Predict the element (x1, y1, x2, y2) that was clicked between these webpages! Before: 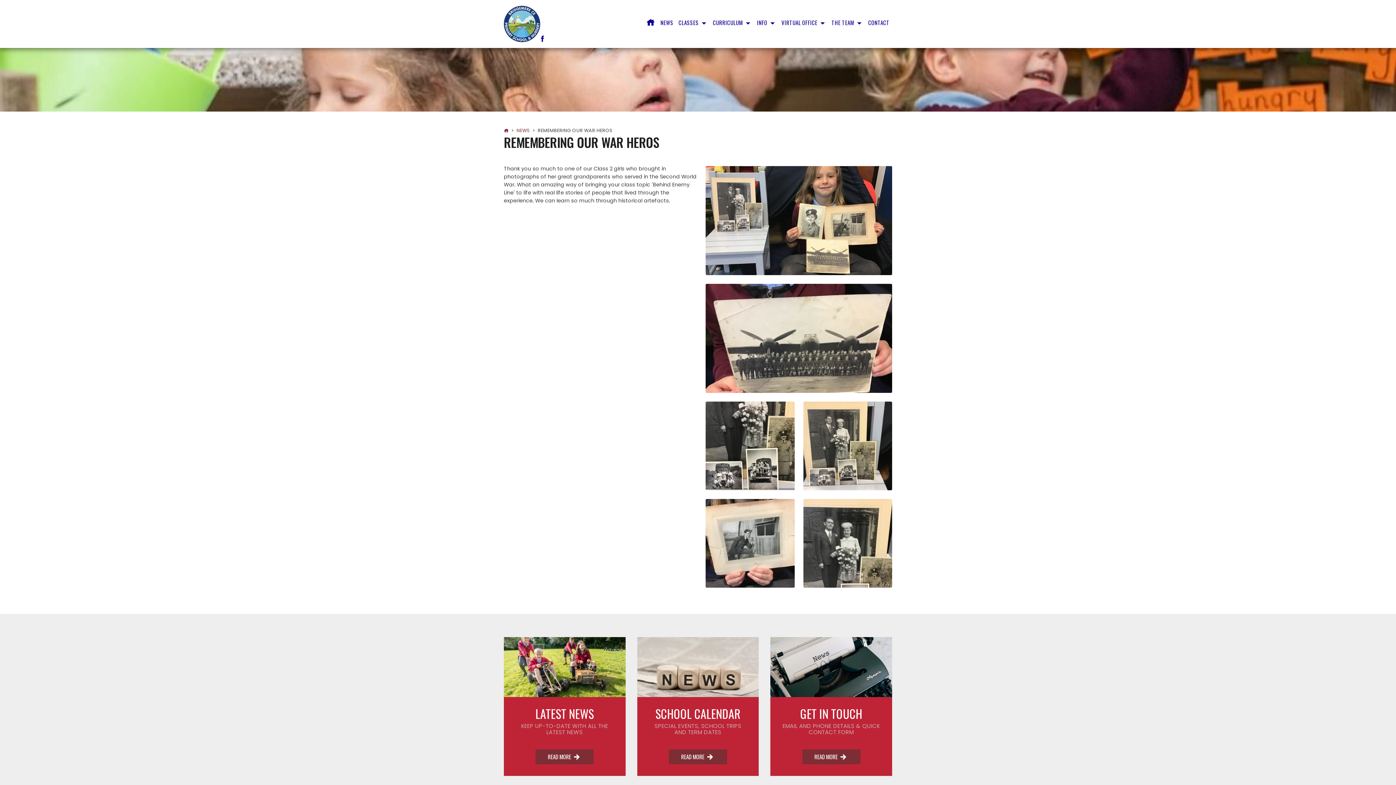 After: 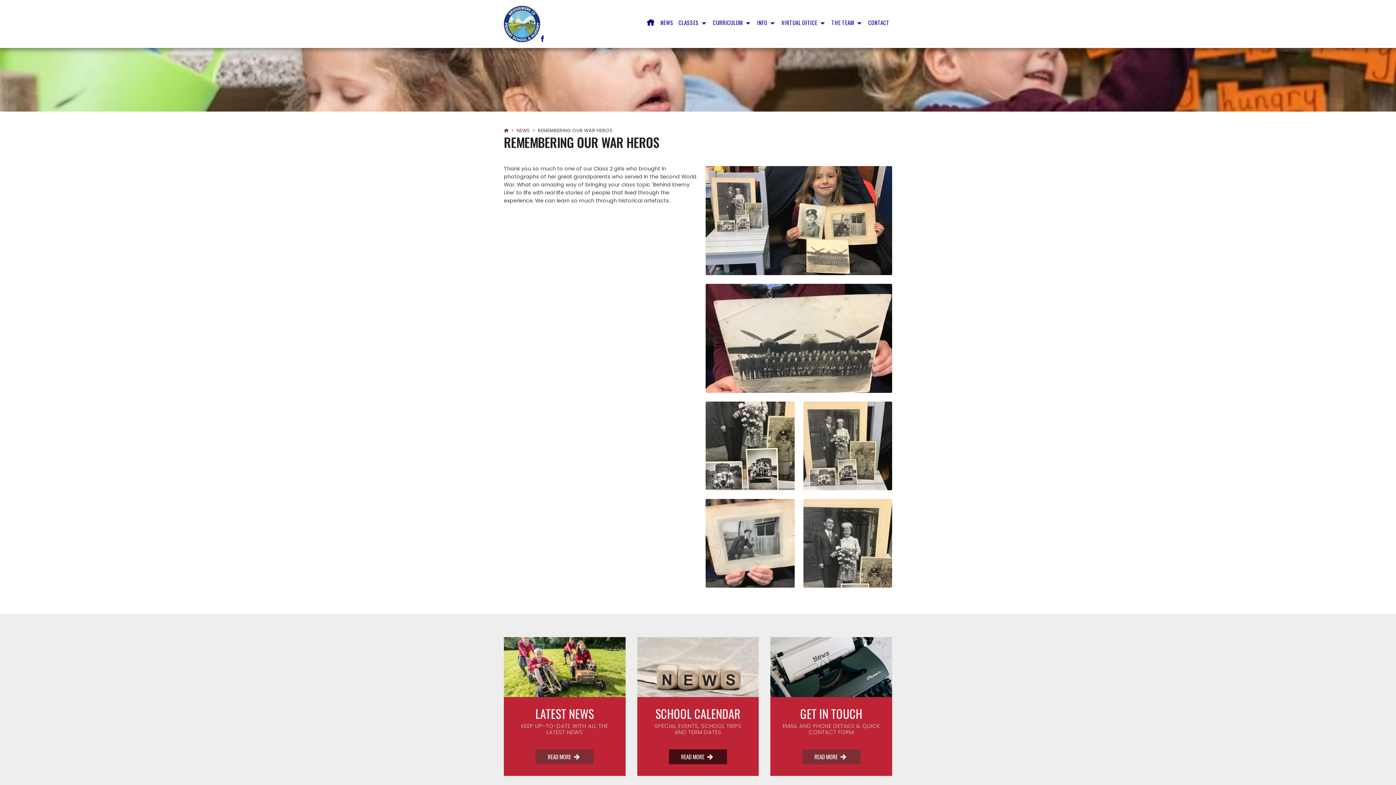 Action: bbox: (669, 749, 727, 764) label: READ MORE 